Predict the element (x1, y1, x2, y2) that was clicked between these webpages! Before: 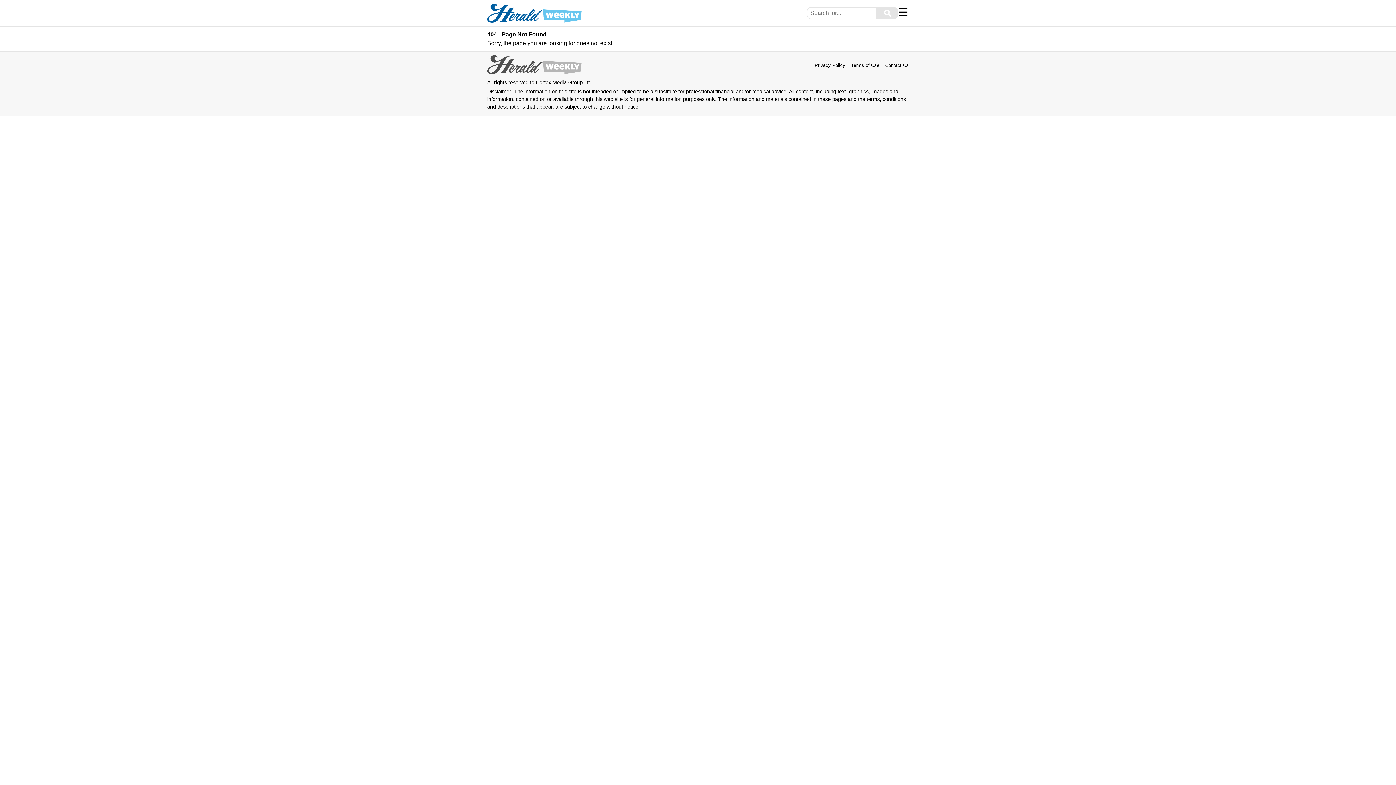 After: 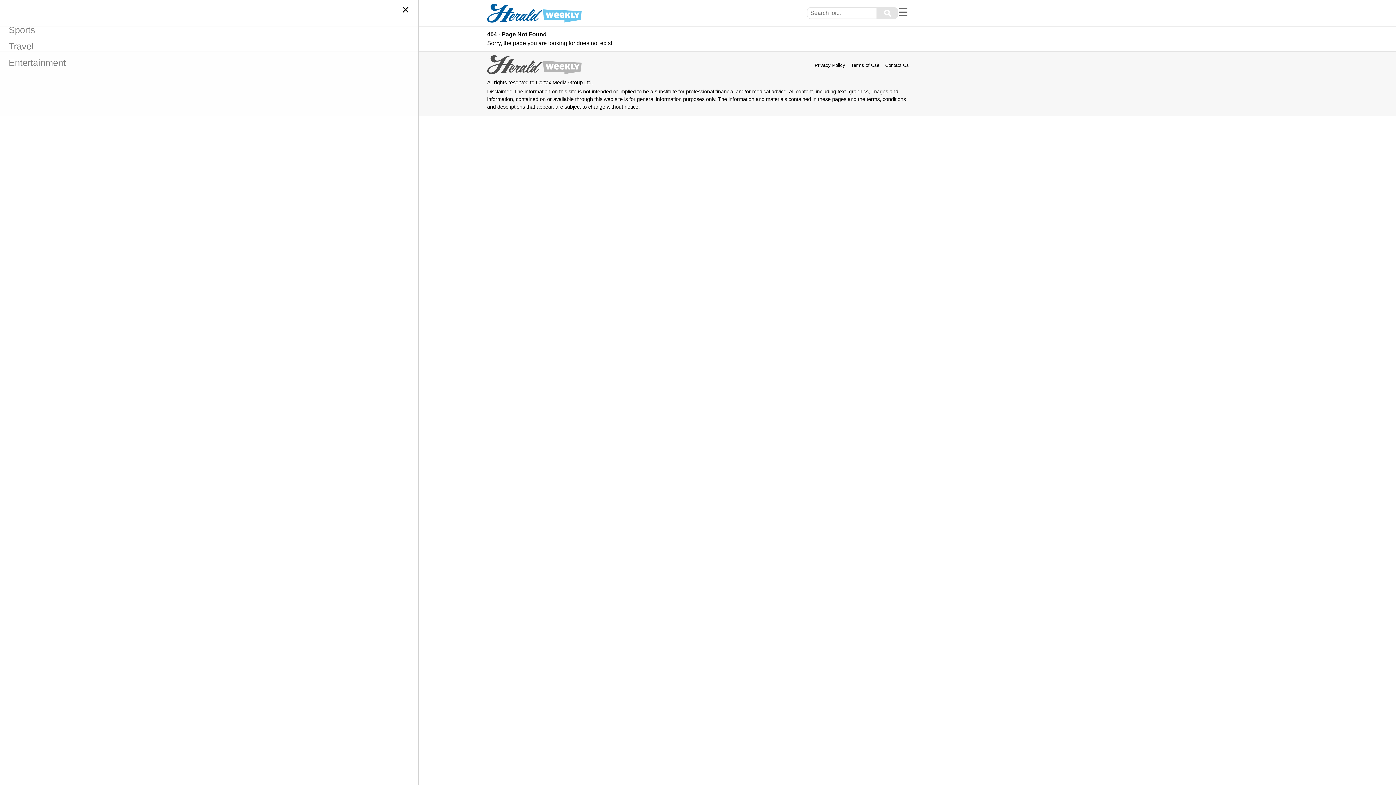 Action: label: Menu bbox: (898, 5, 908, 18)